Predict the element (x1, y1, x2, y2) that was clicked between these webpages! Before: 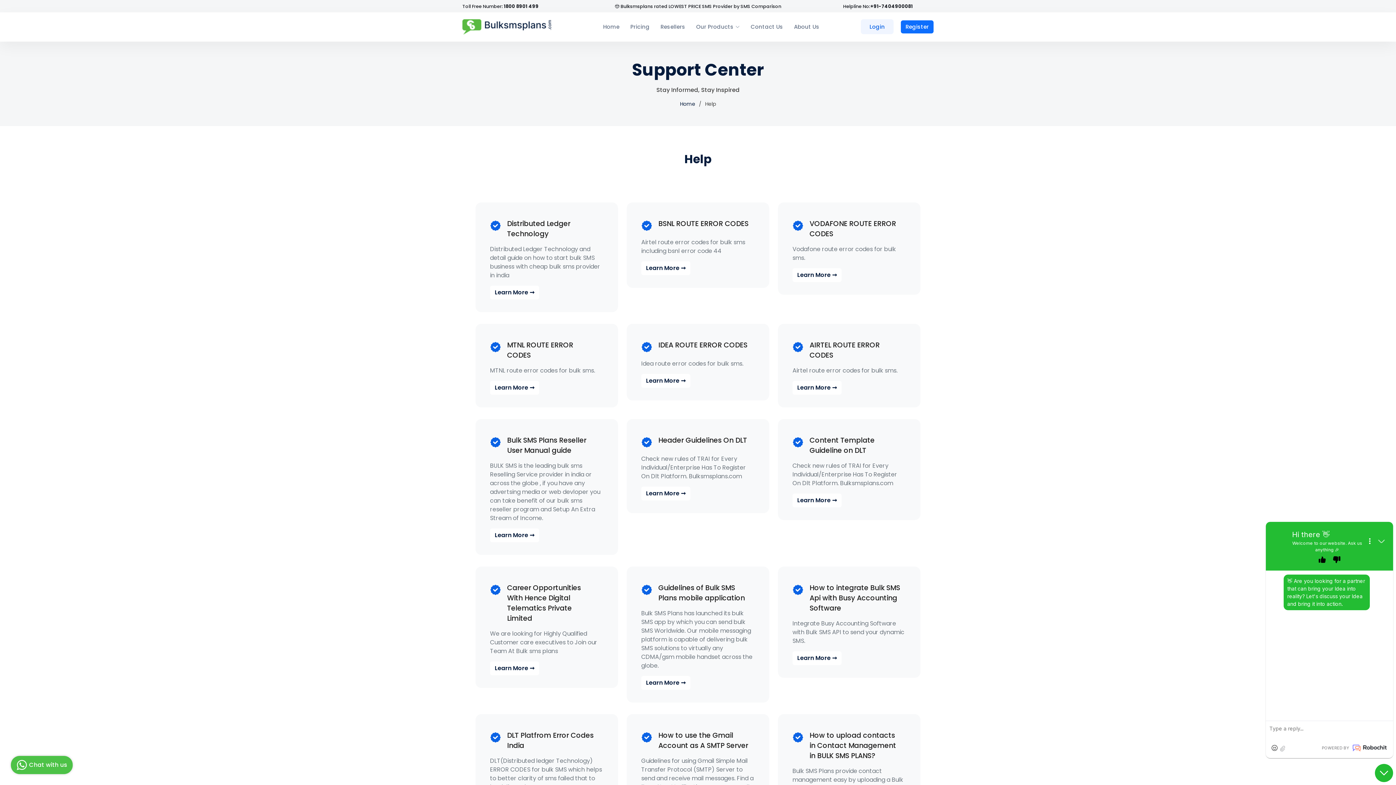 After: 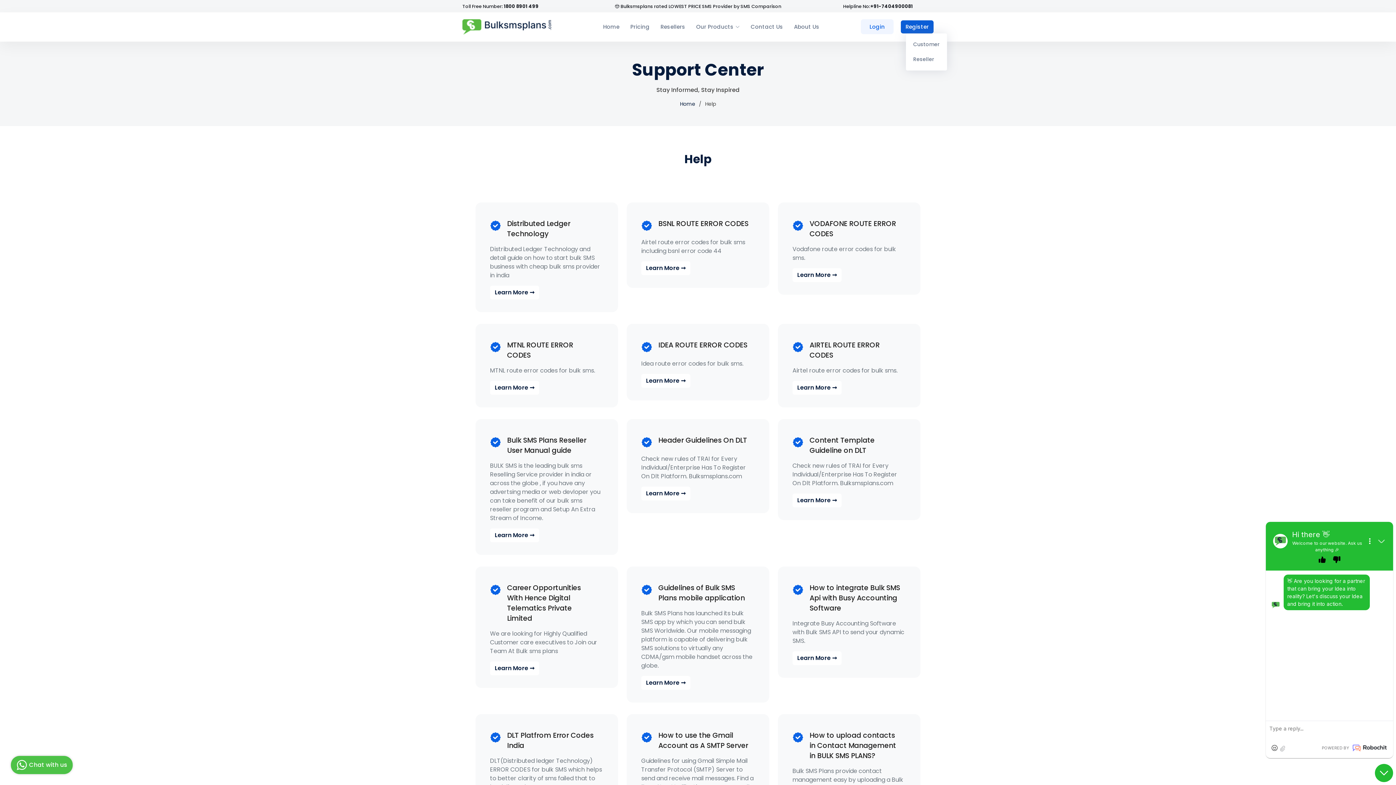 Action: bbox: (901, 20, 933, 33) label: Register